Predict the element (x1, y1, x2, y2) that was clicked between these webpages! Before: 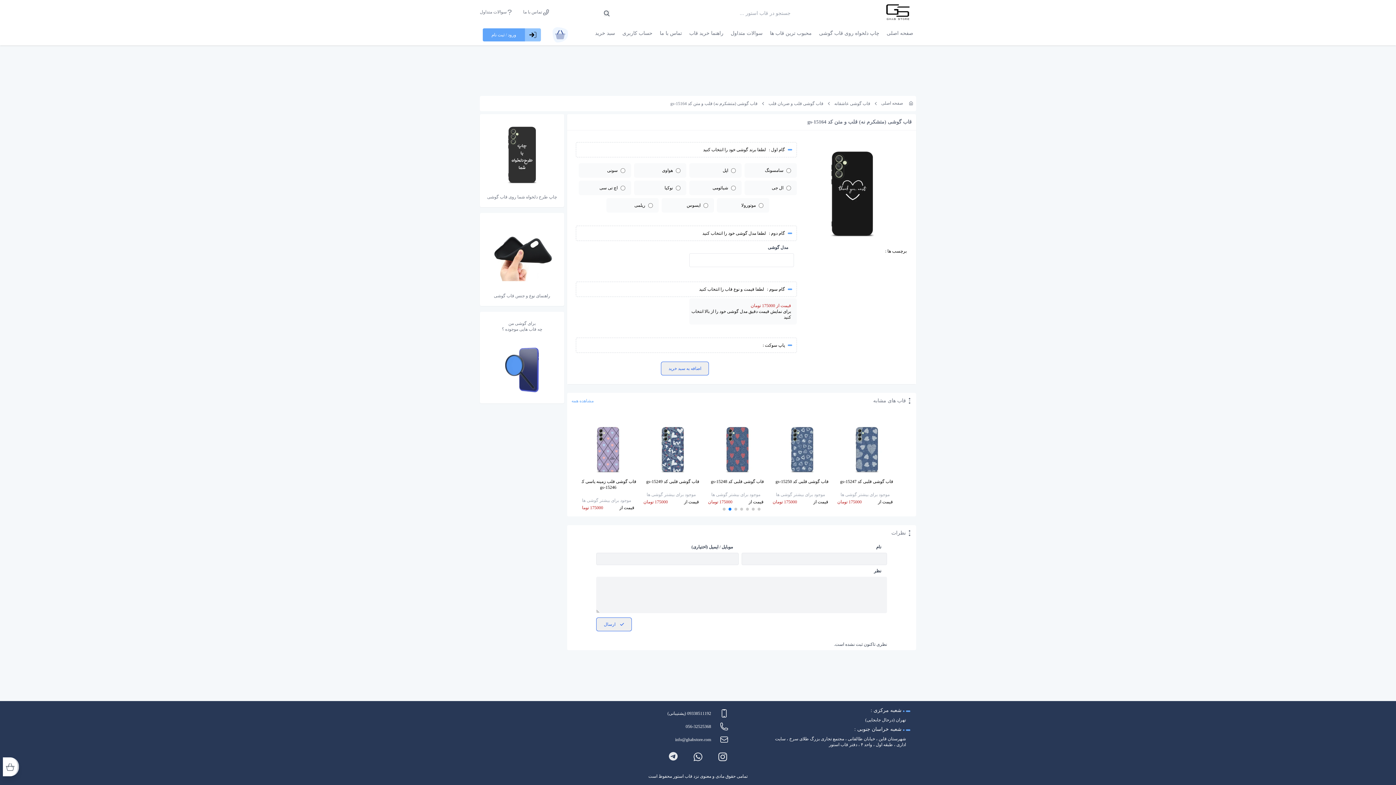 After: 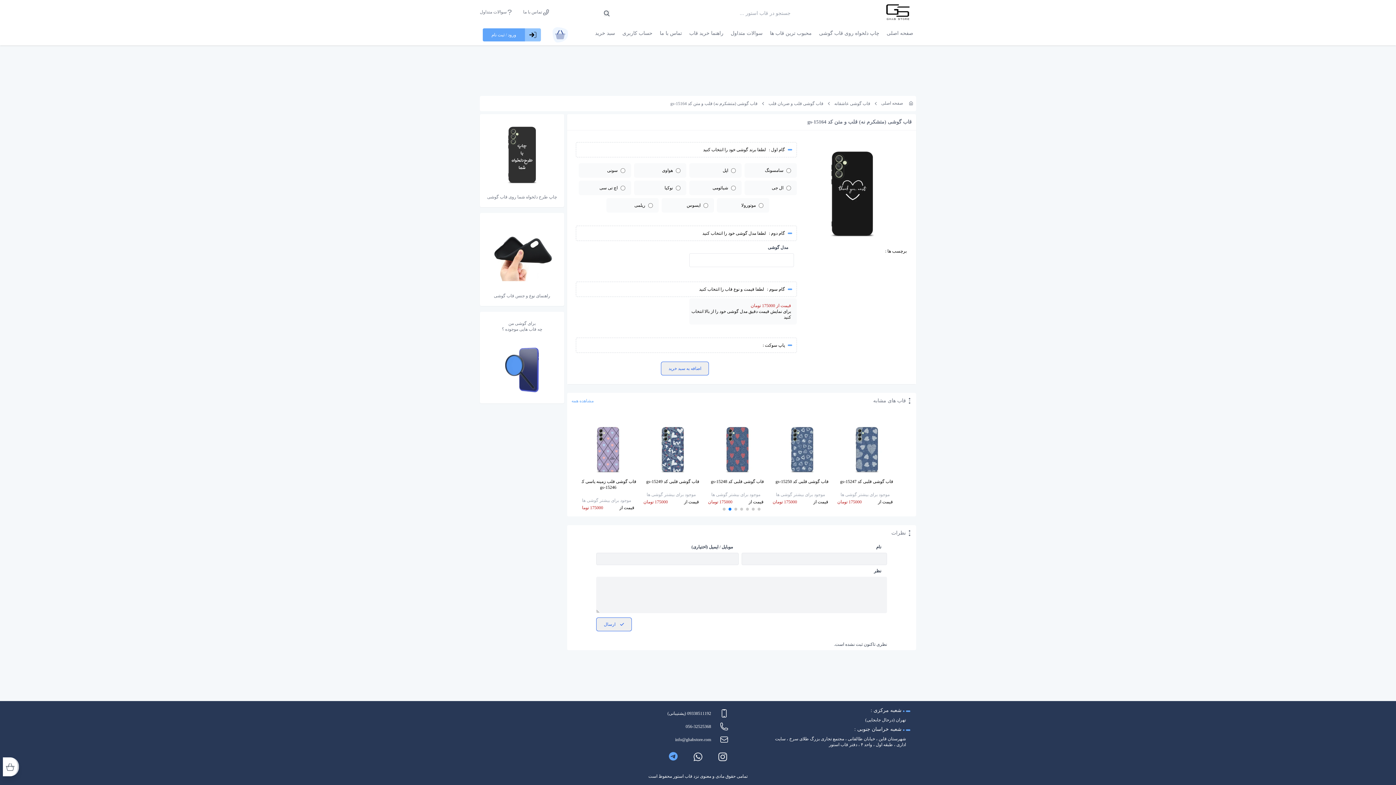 Action: bbox: (667, 752, 679, 762) label: ارتباط با قاب استور در تلگرام